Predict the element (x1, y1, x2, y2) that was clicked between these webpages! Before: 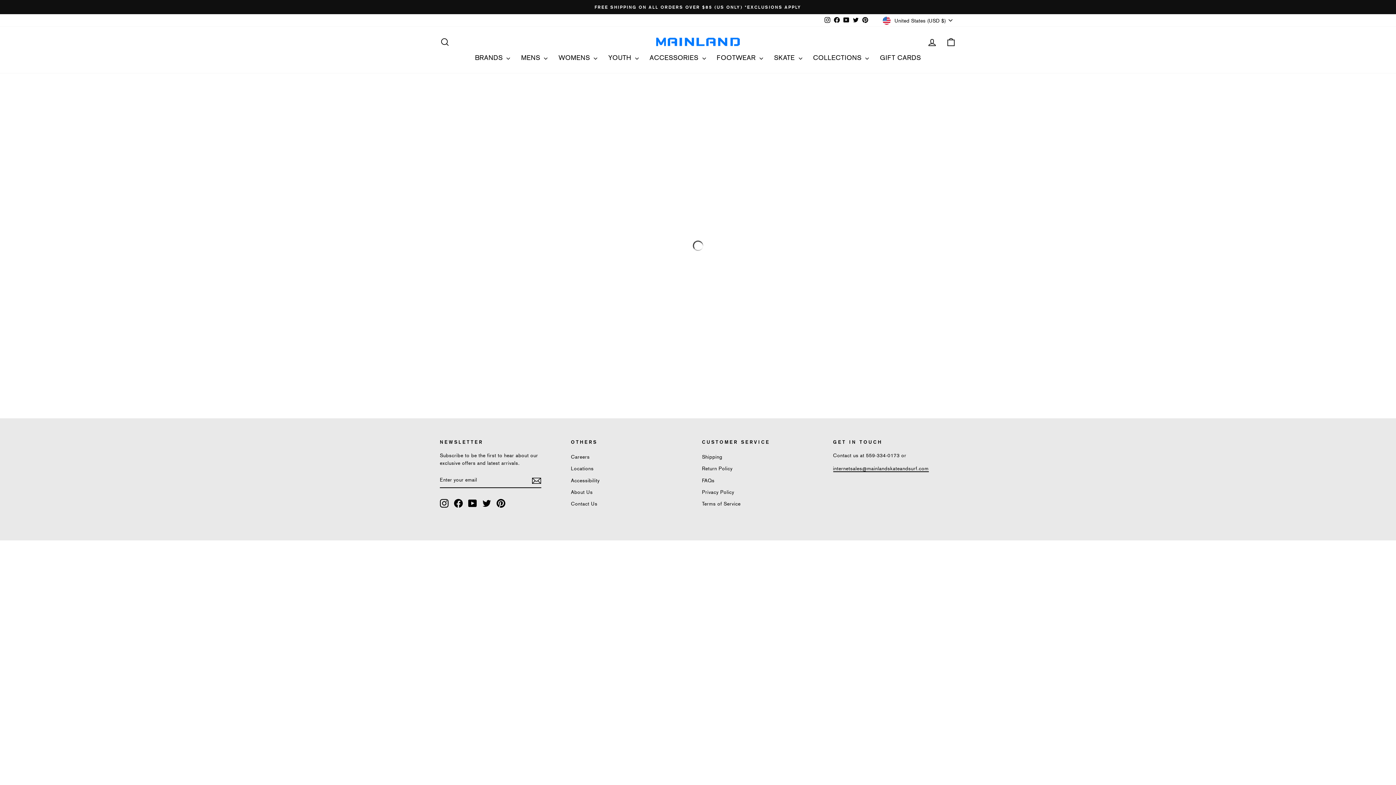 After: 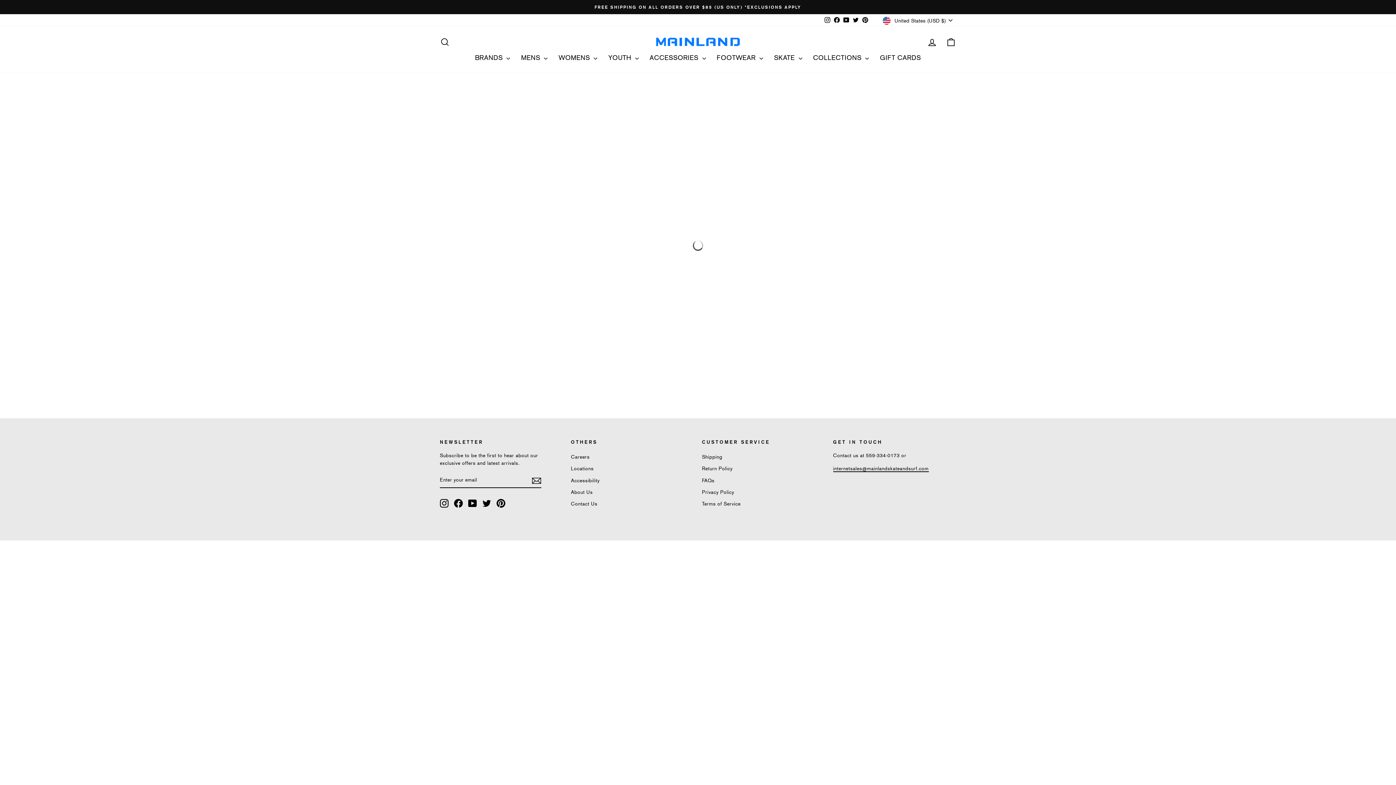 Action: bbox: (482, 499, 491, 507) label: Twitter